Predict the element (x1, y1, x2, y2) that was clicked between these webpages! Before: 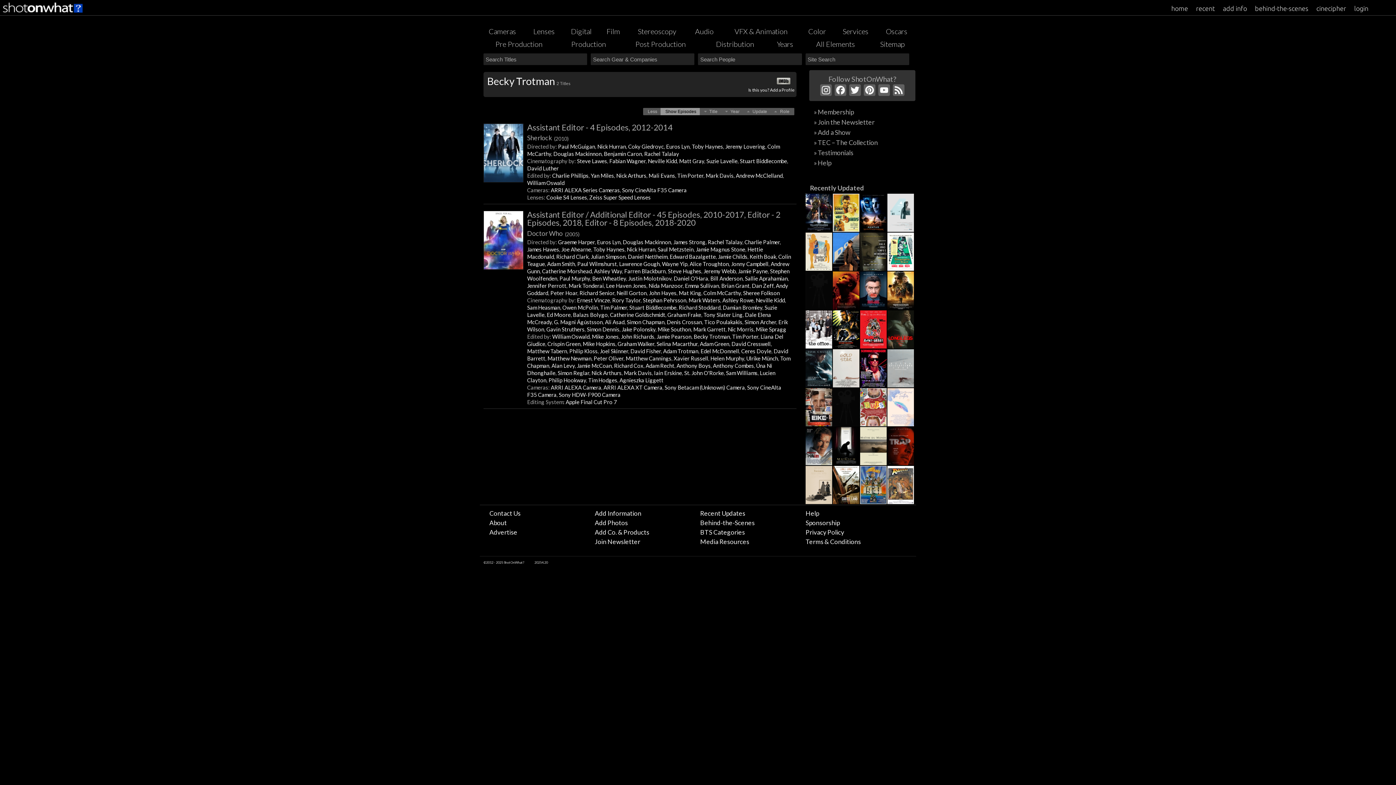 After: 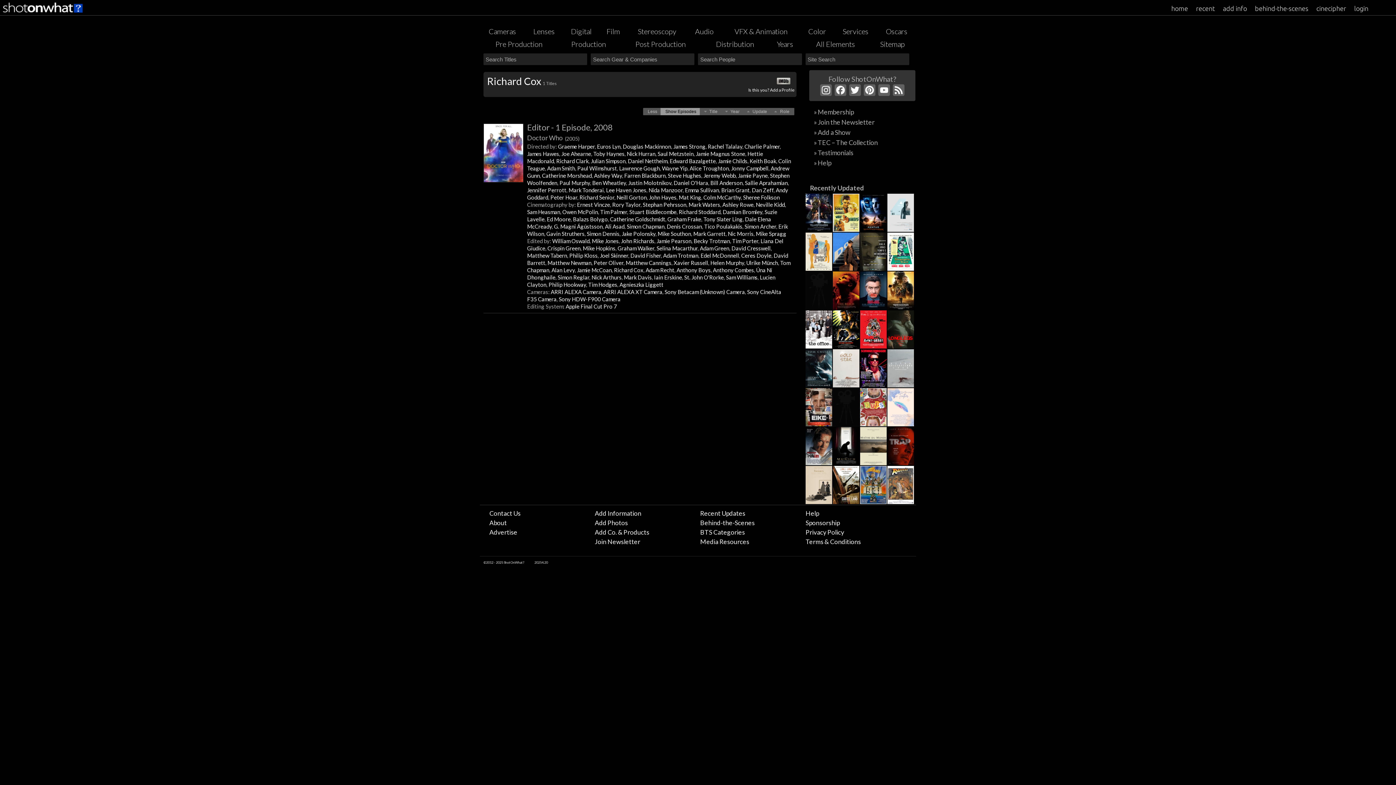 Action: label: Richard Cox bbox: (614, 362, 643, 369)